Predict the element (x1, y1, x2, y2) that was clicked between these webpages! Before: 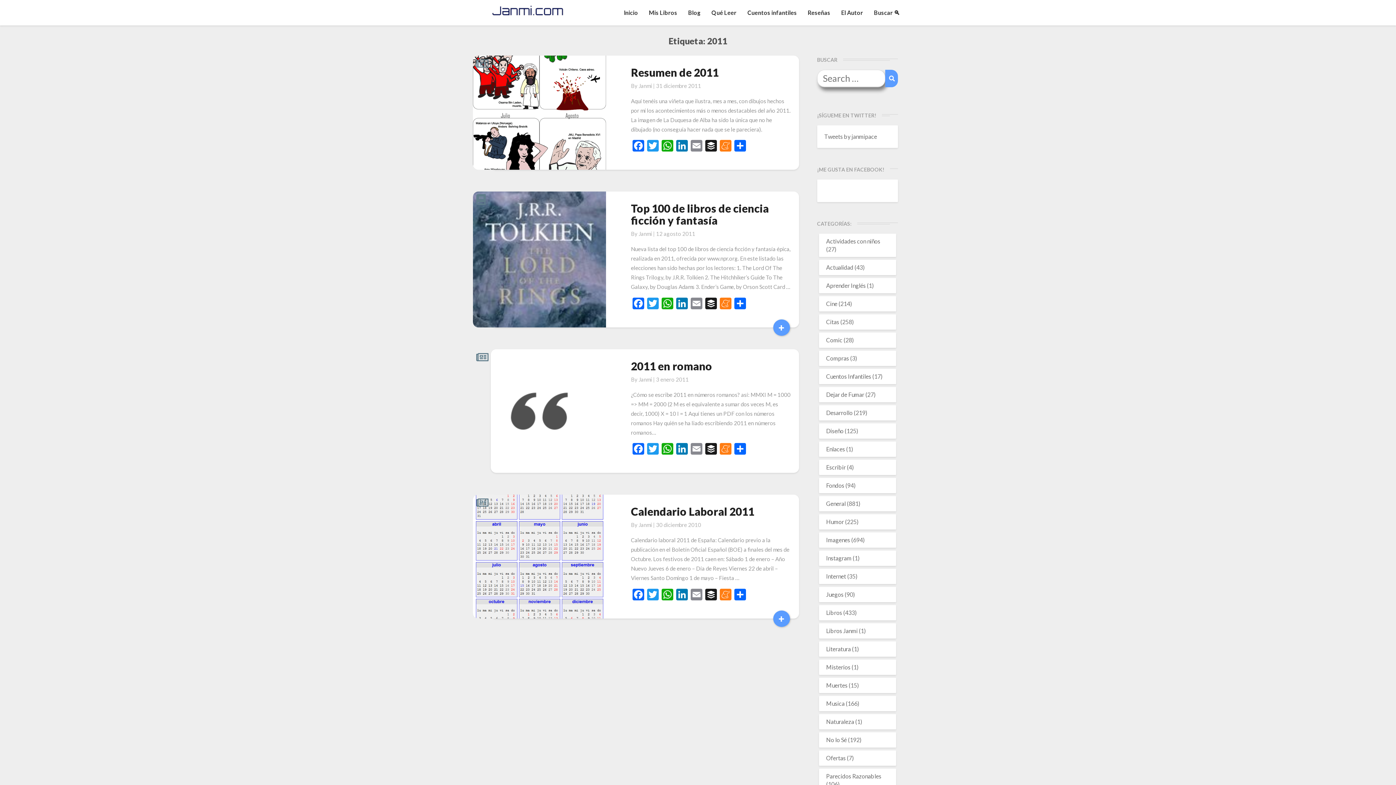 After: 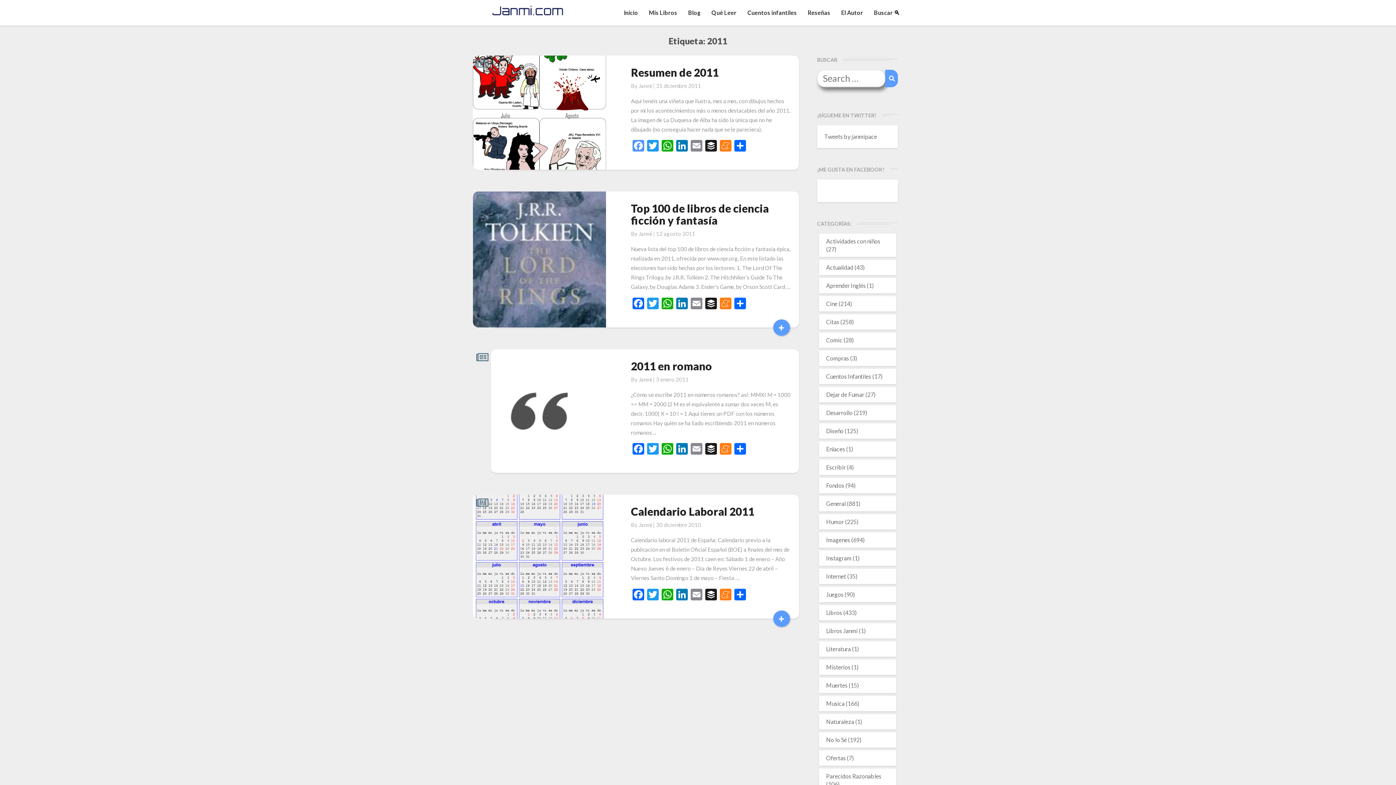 Action: bbox: (631, 140, 645, 153) label: Facebook